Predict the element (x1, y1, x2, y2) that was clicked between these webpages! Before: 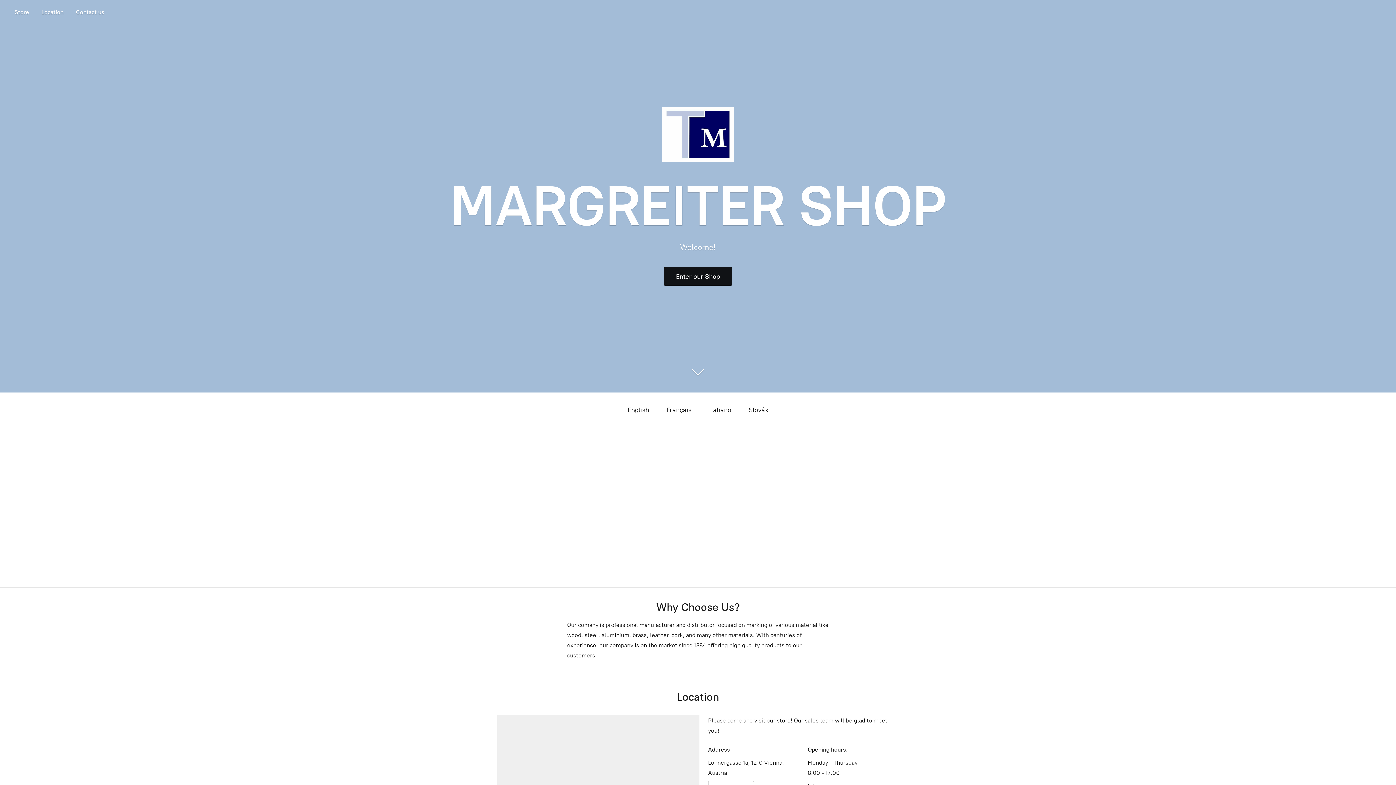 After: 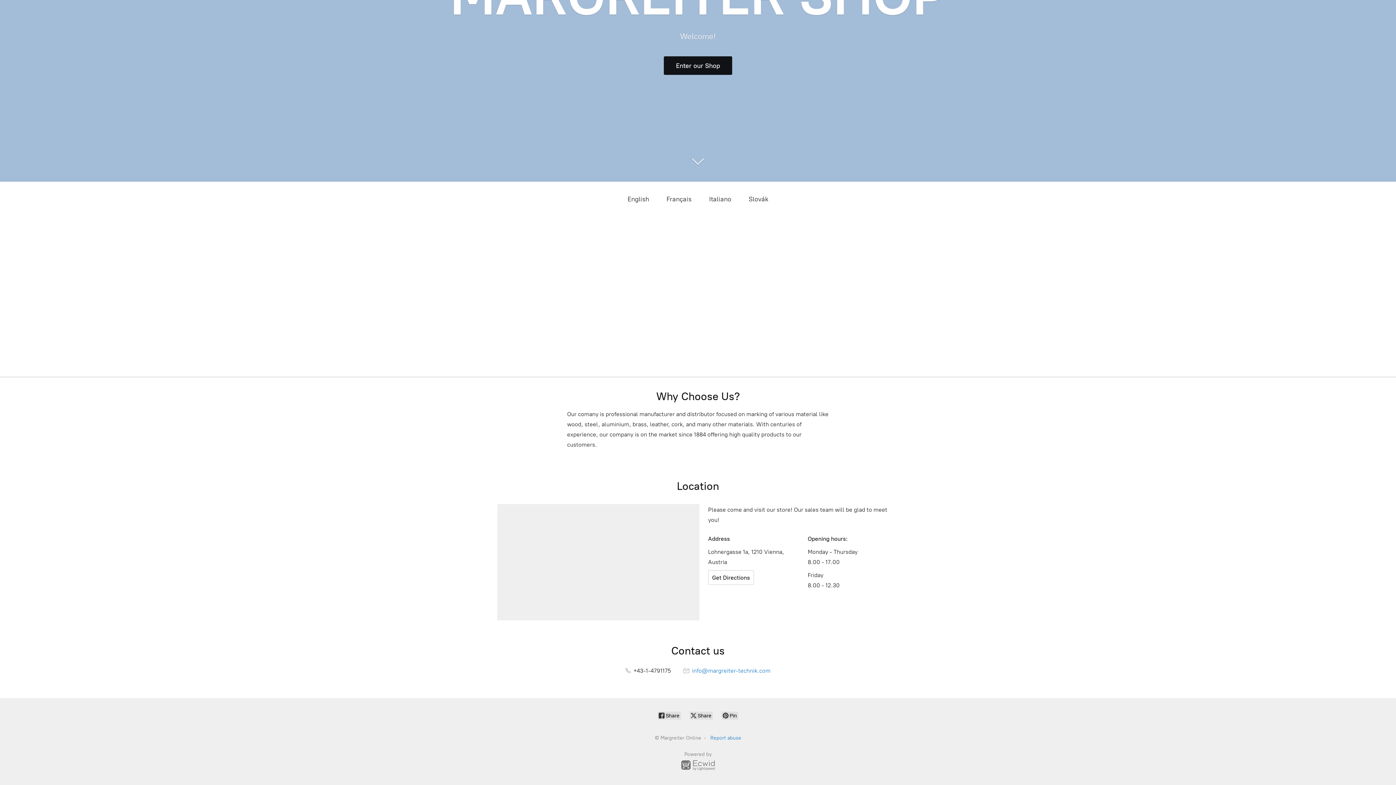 Action: bbox: (36, 7, 69, 17) label: Location